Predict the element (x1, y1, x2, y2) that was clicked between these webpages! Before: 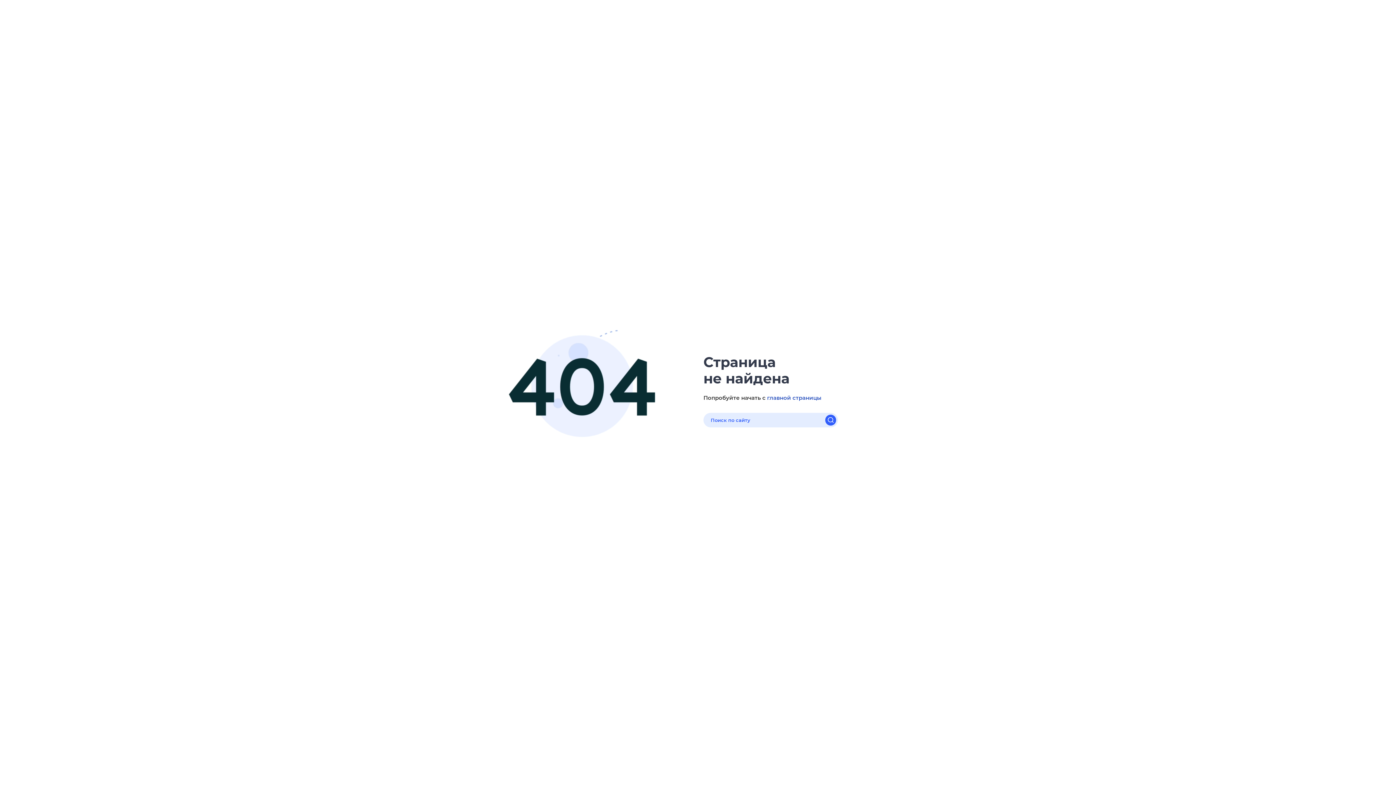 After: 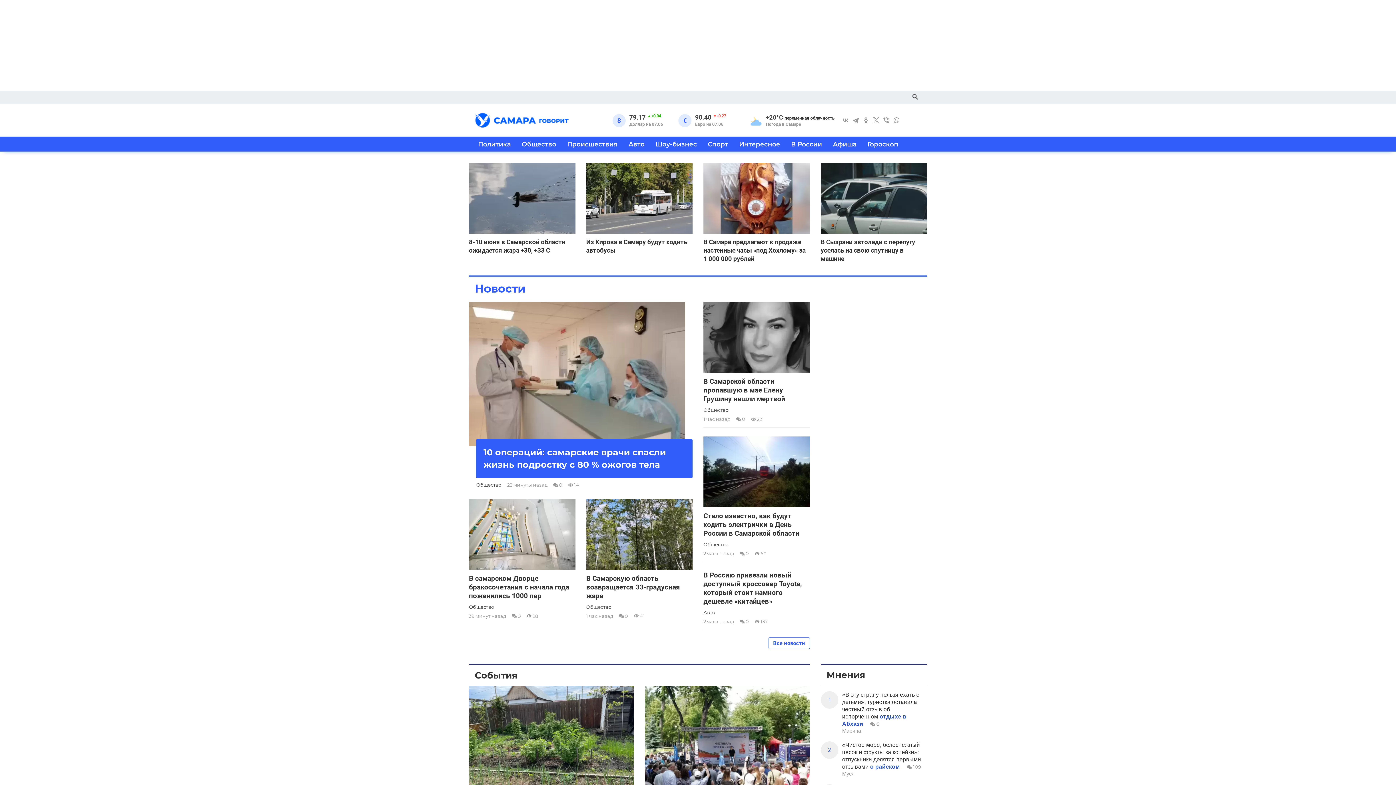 Action: label: главной страницы bbox: (767, 394, 821, 401)